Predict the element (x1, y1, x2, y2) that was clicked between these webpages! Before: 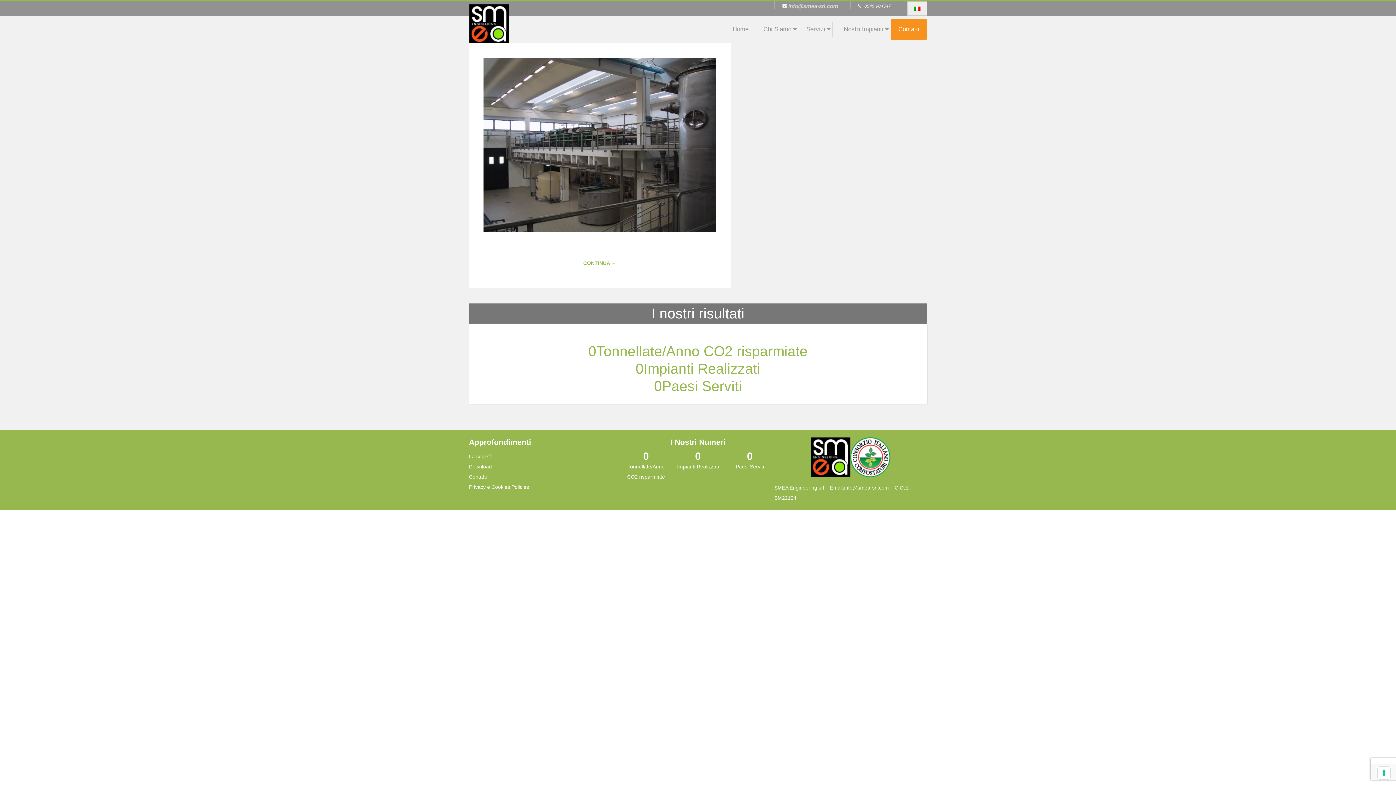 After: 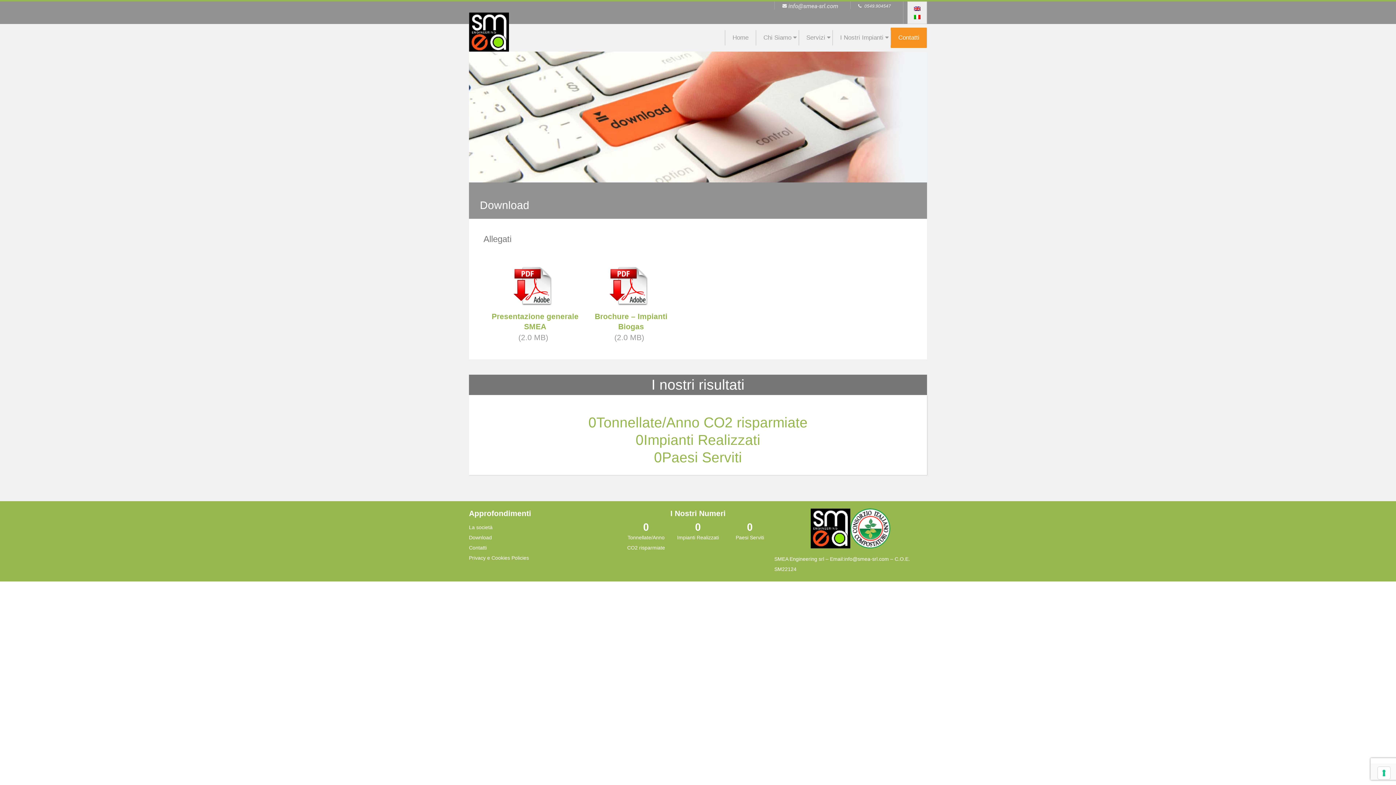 Action: label: Download bbox: (469, 463, 492, 469)